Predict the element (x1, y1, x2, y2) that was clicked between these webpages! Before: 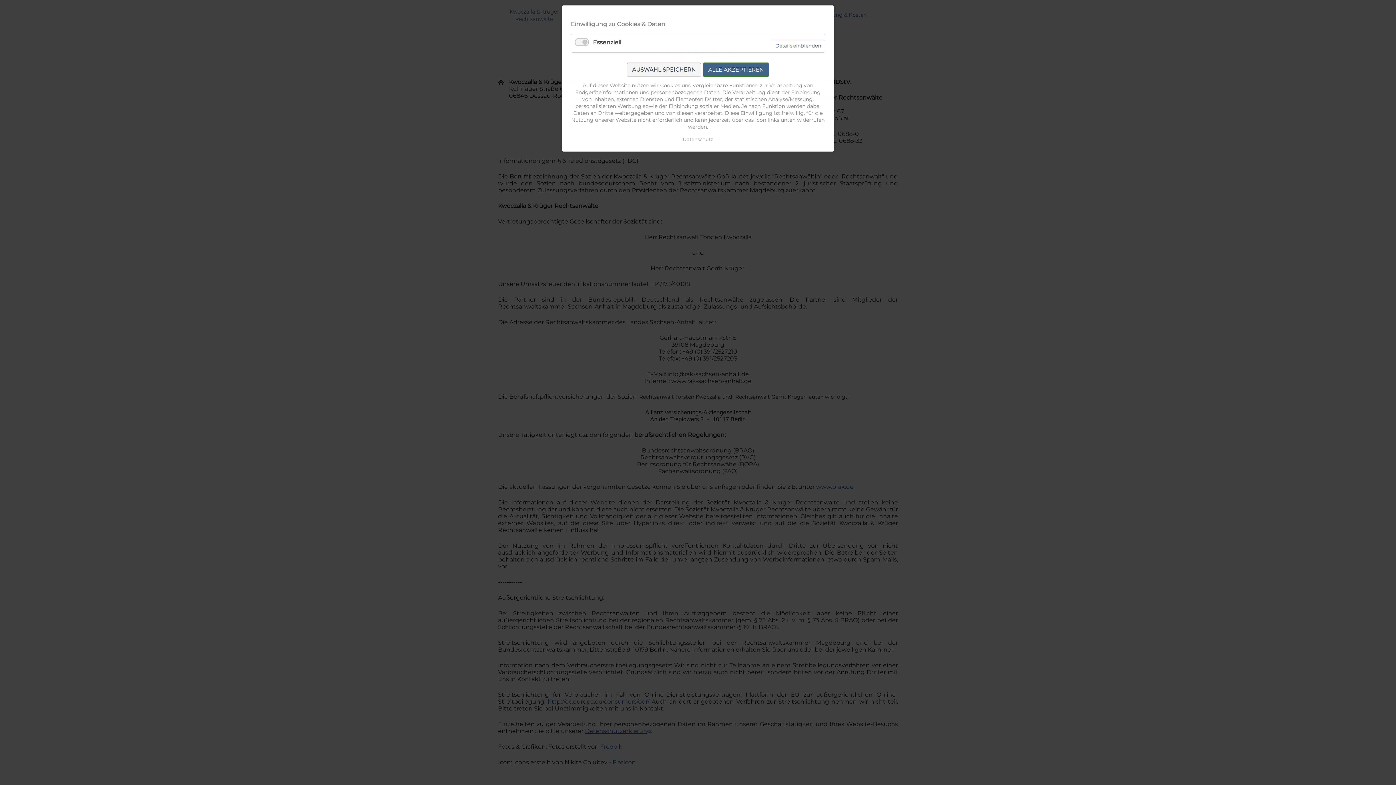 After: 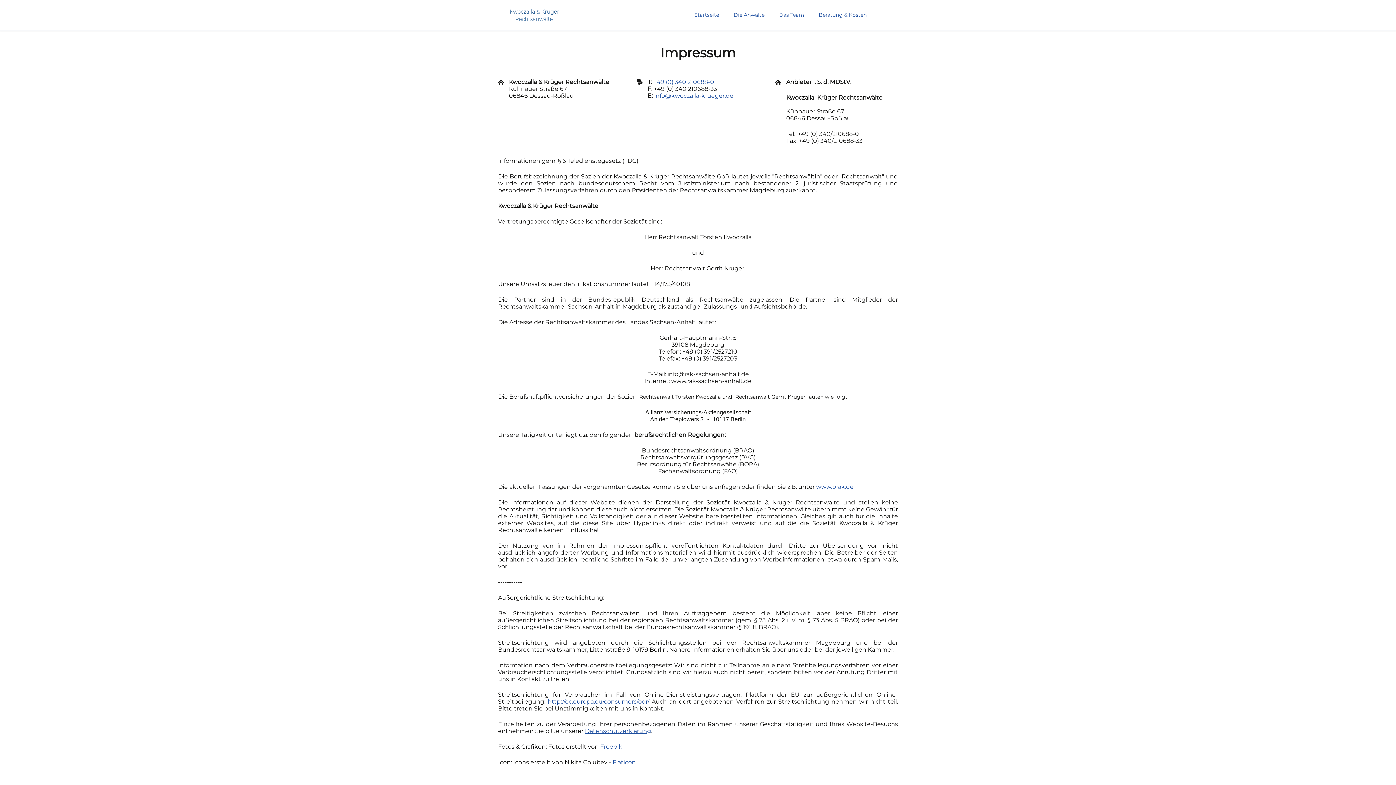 Action: bbox: (702, 62, 769, 76) label: ALLE AKZEPTIEREN